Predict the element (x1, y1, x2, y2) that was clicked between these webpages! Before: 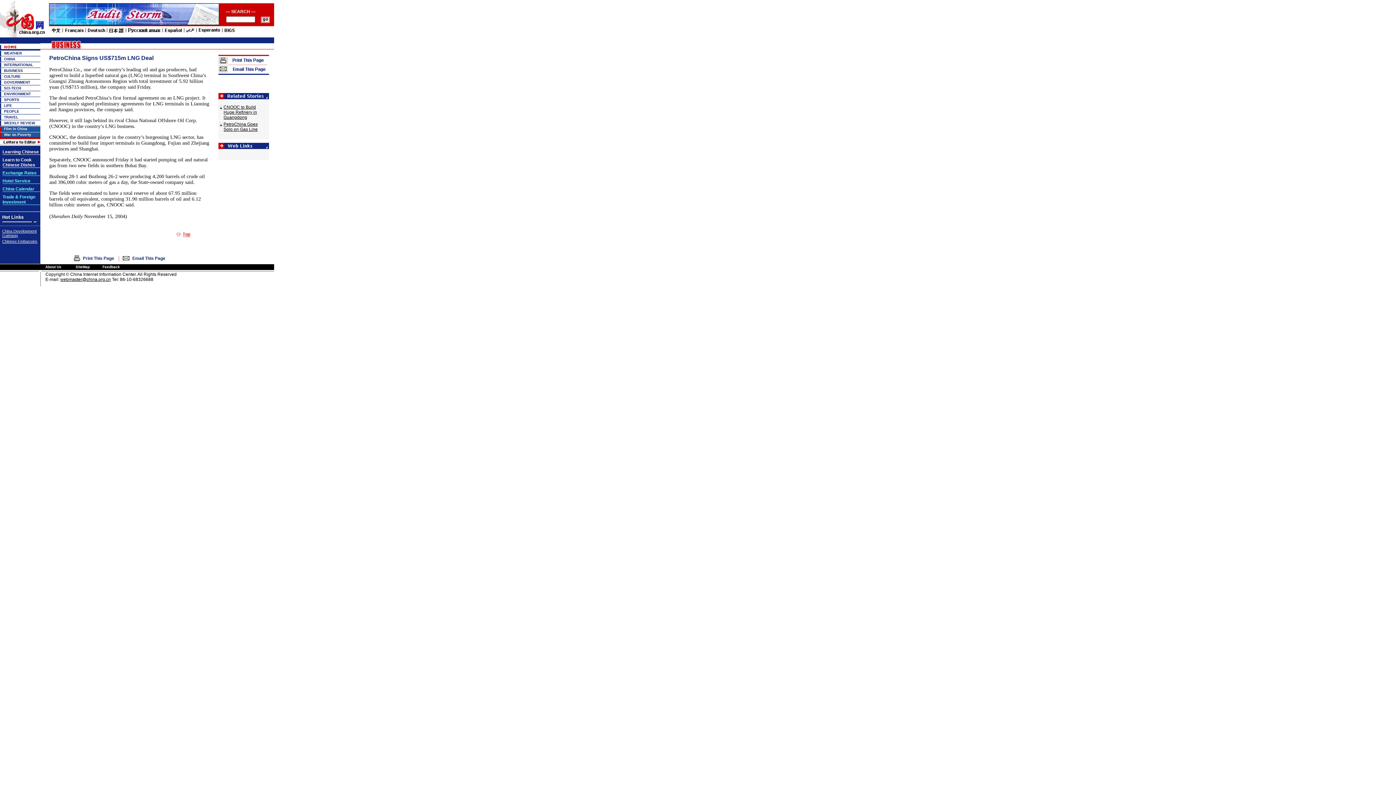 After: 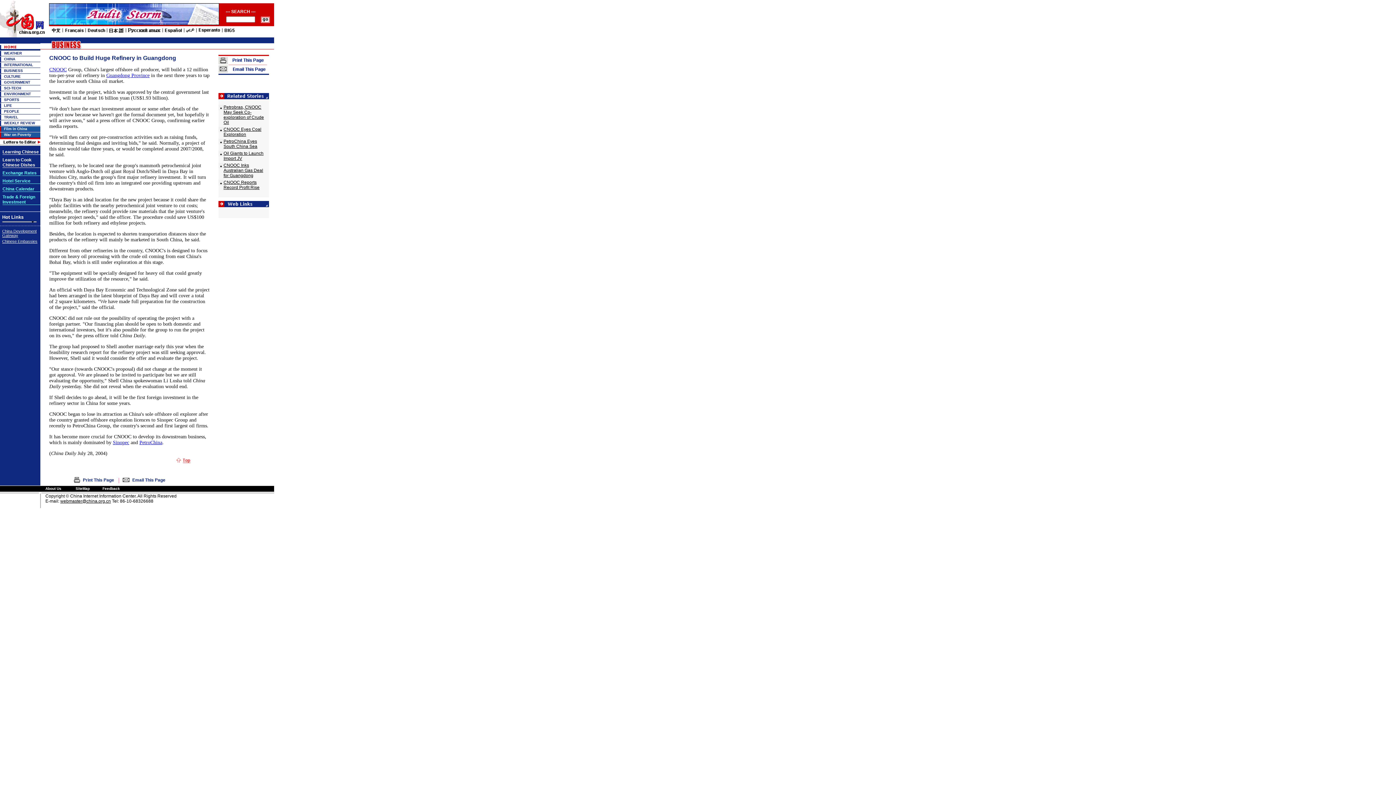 Action: bbox: (223, 104, 257, 120) label: CNOOC to Build Huge Refinery in Guangdong